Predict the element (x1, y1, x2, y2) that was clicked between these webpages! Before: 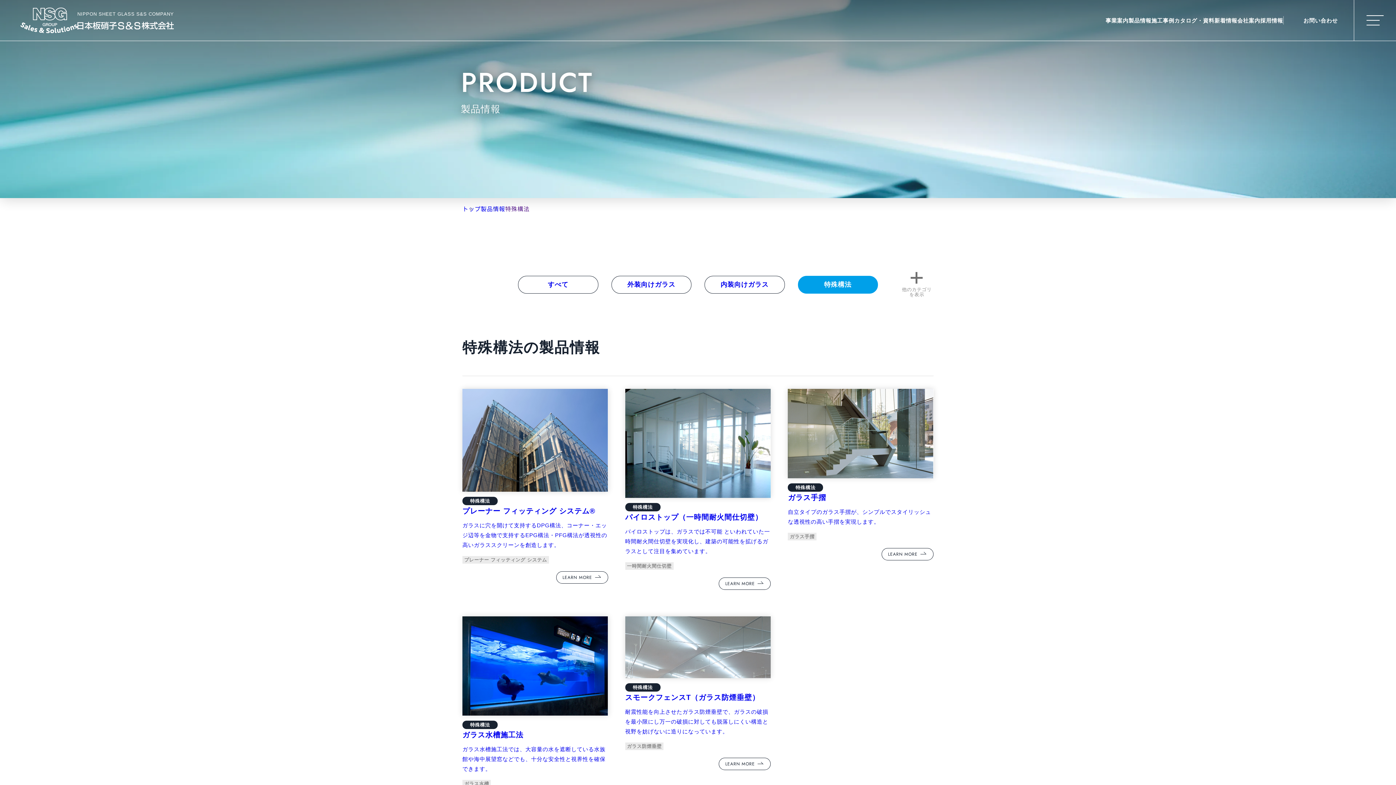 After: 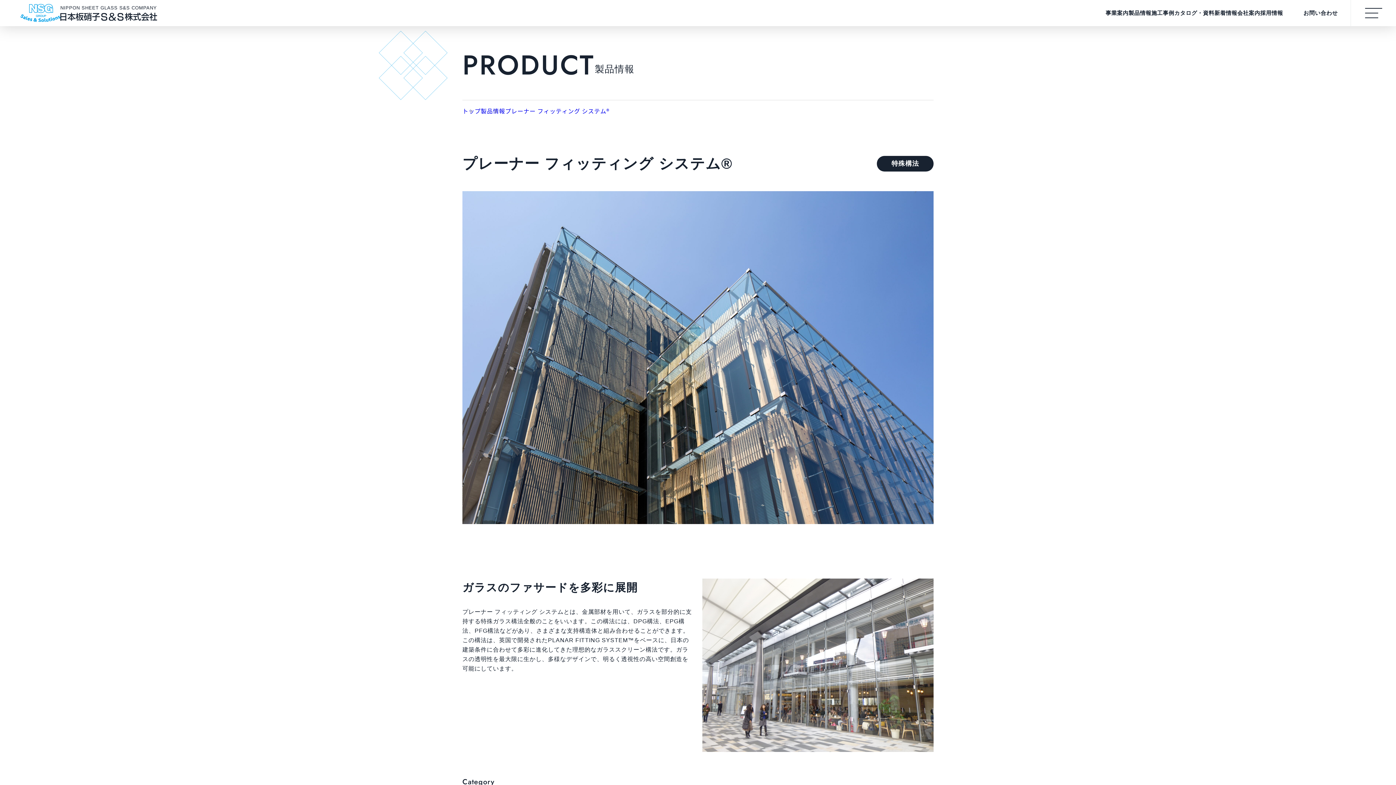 Action: label: プレーナー フィッティング システム®

特殊構法

ガラスに穴を開けて支持するDPG構法、コーナー・エッジ辺等を金物で支持するEPG構法・PFG構法が透視性の高いガラススクリーンを創造します。

プレーナー フィッティング システム

LEARN MORE bbox: (462, 389, 608, 583)